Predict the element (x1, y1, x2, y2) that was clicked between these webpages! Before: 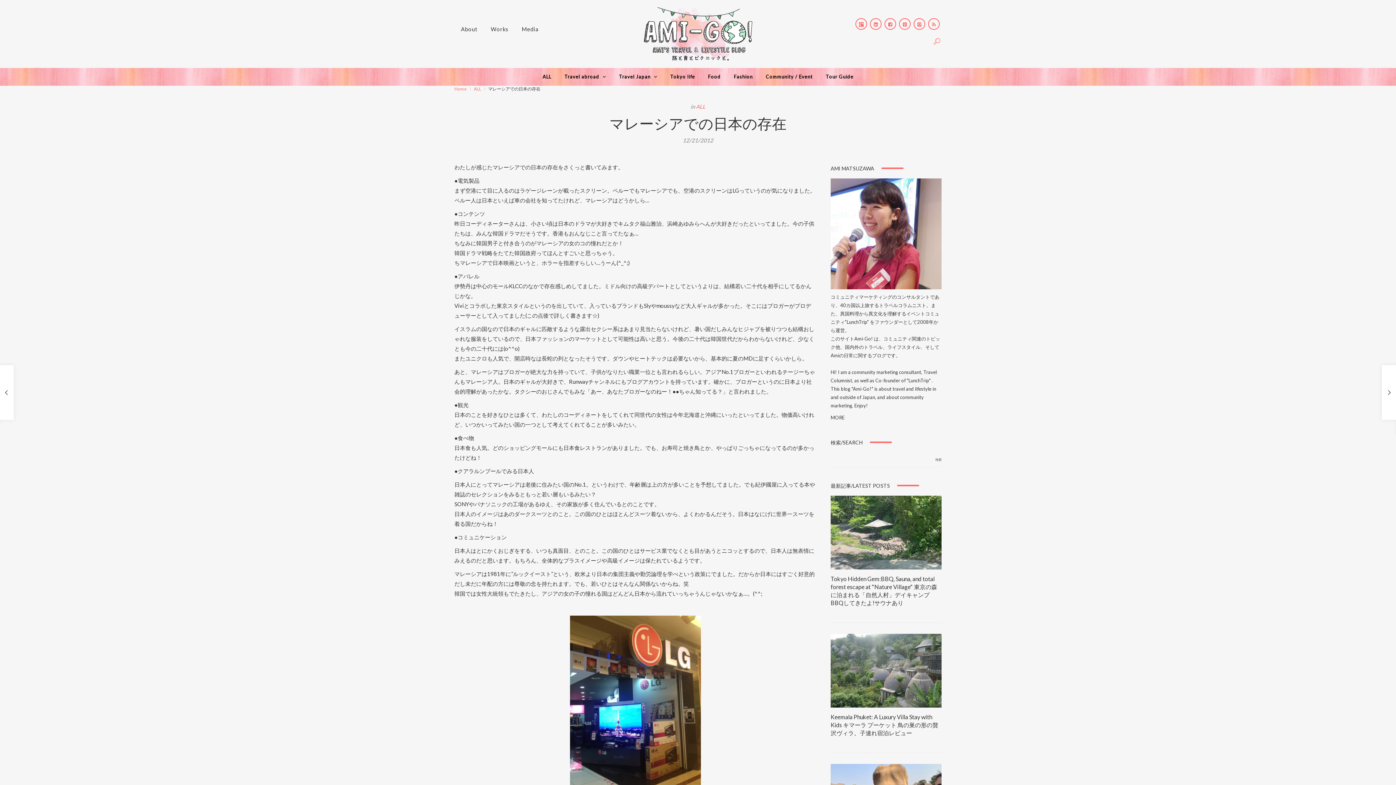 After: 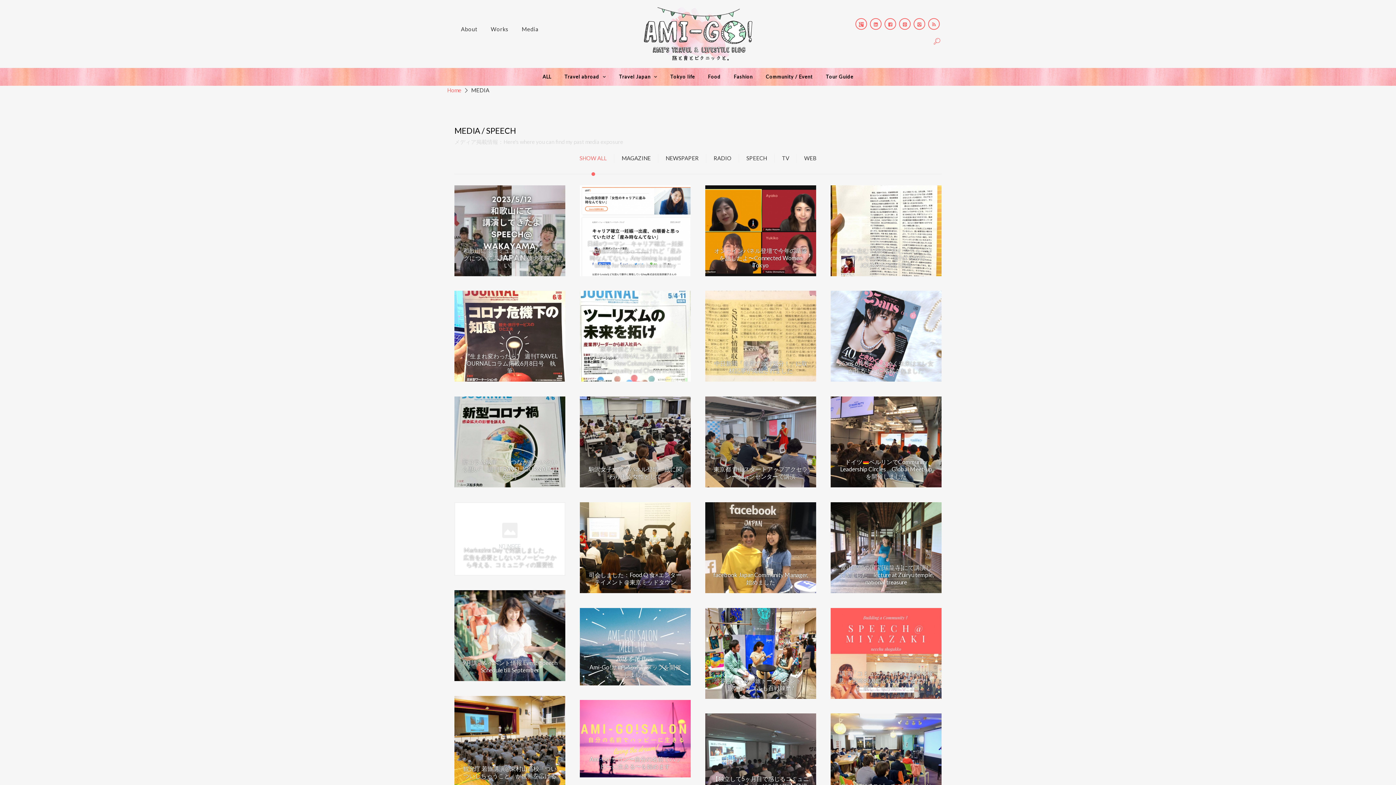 Action: bbox: (515, 20, 545, 38) label: Media